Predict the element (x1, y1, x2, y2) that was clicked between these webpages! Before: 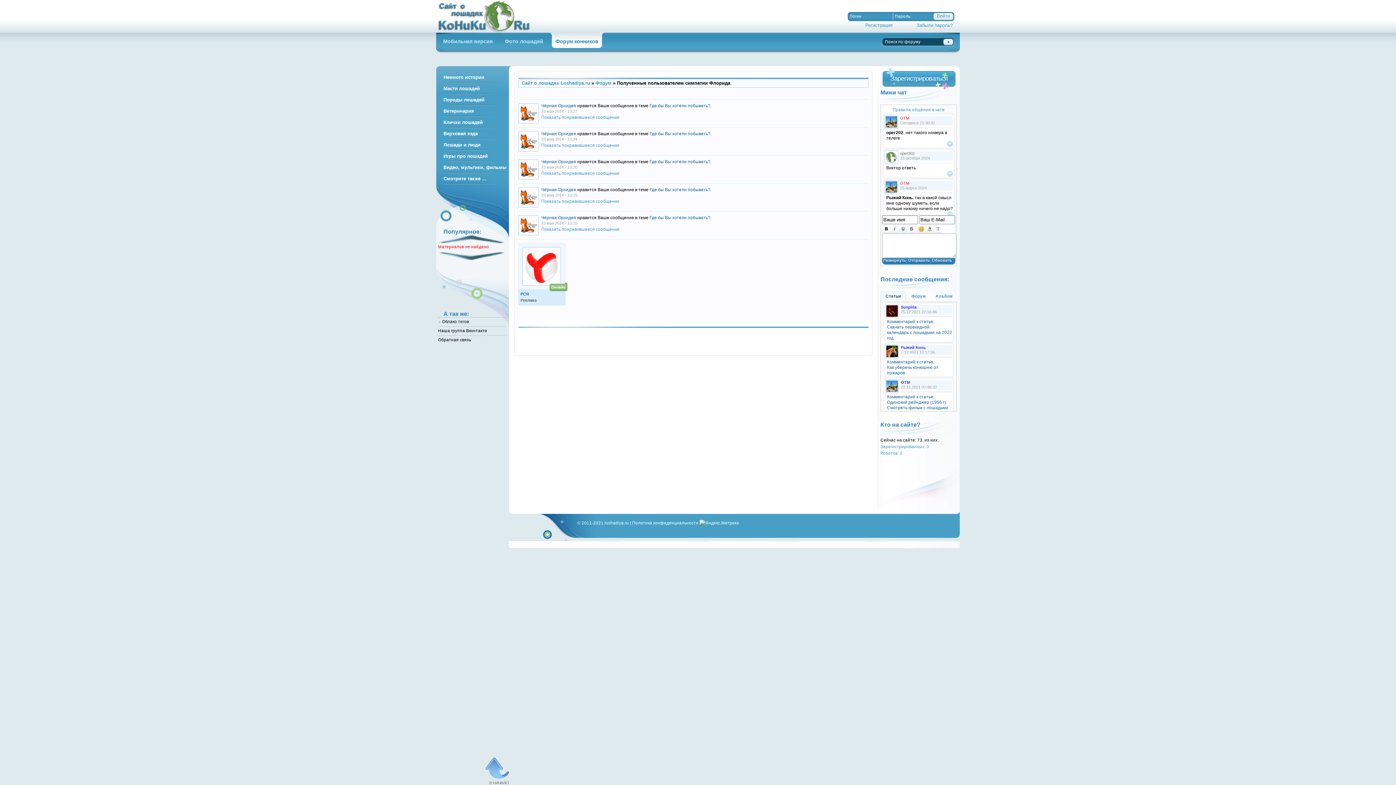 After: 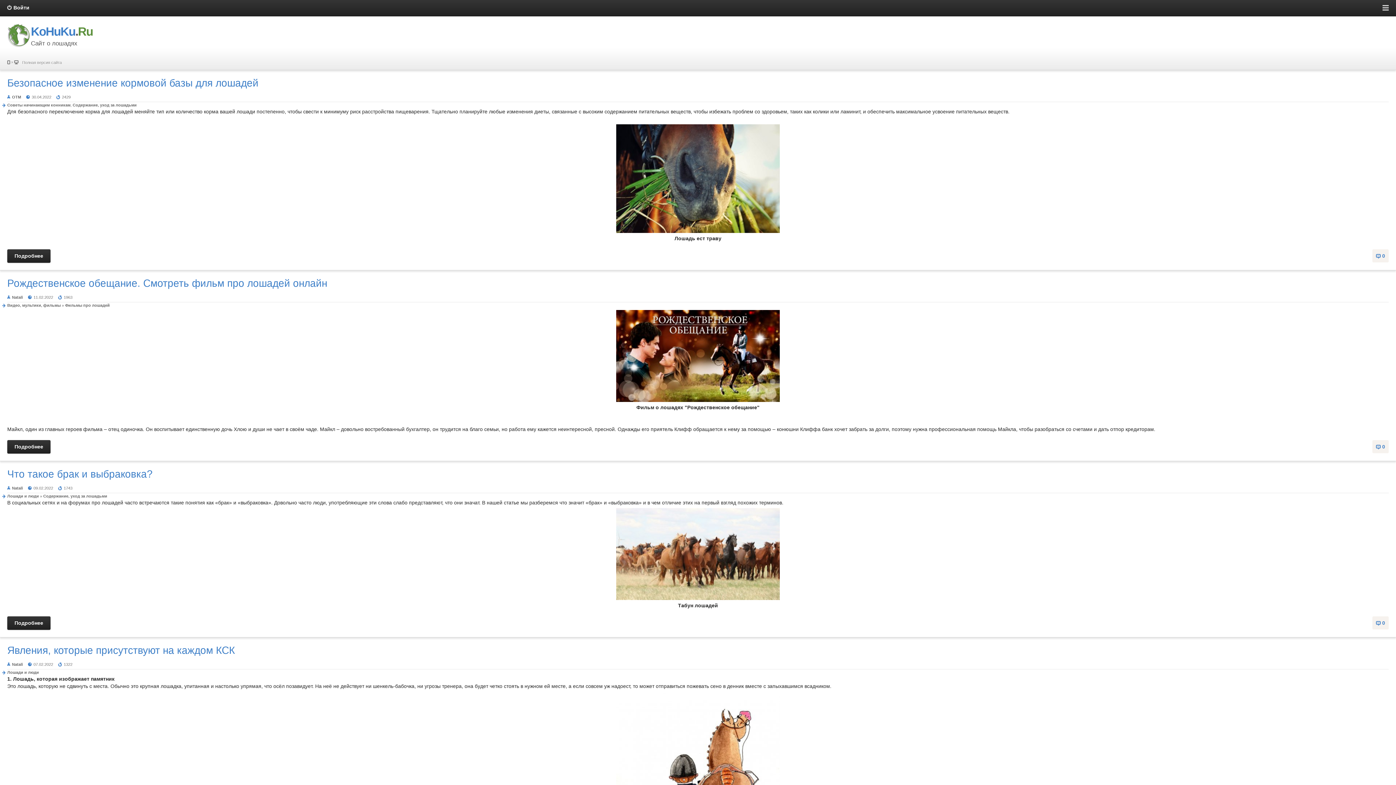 Action: label: Мобильная версия bbox: (437, 32, 498, 48)